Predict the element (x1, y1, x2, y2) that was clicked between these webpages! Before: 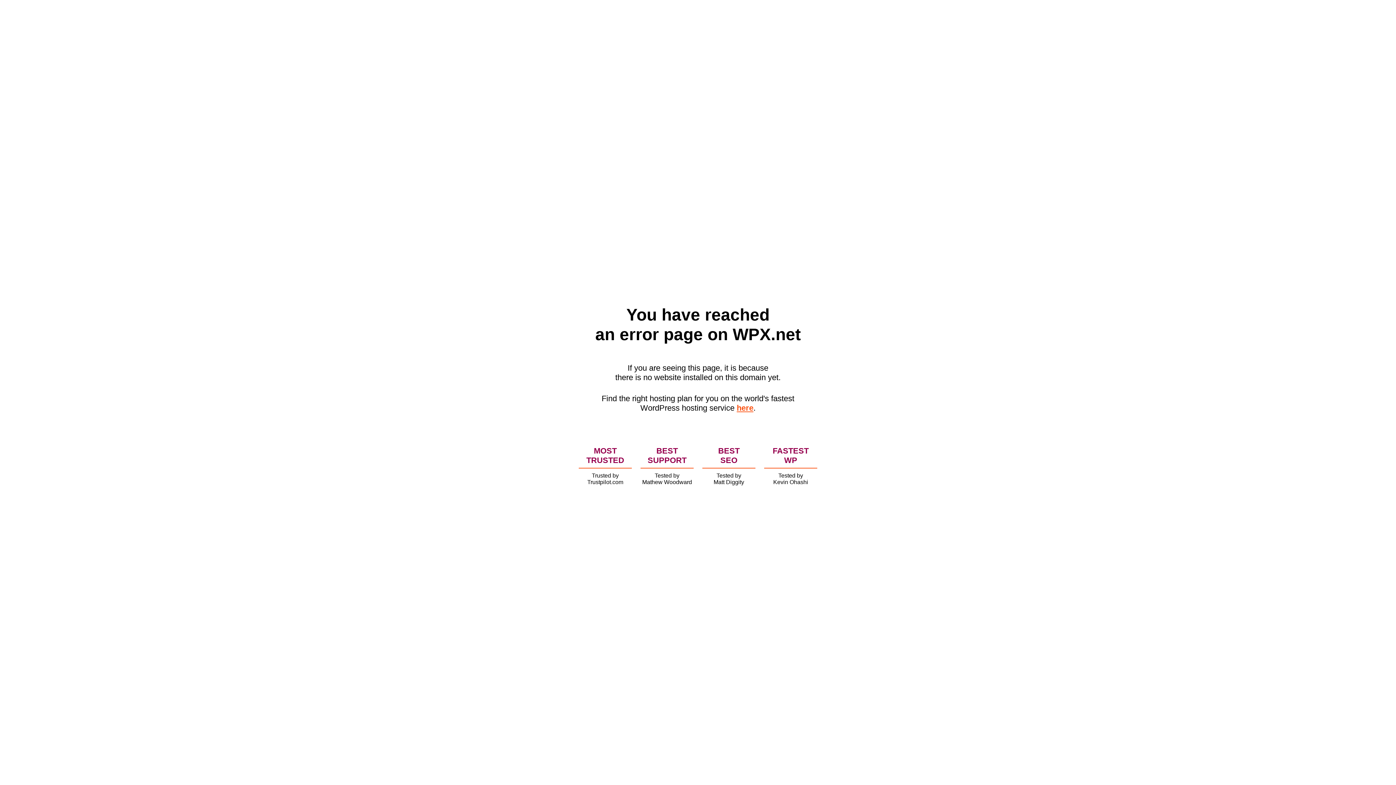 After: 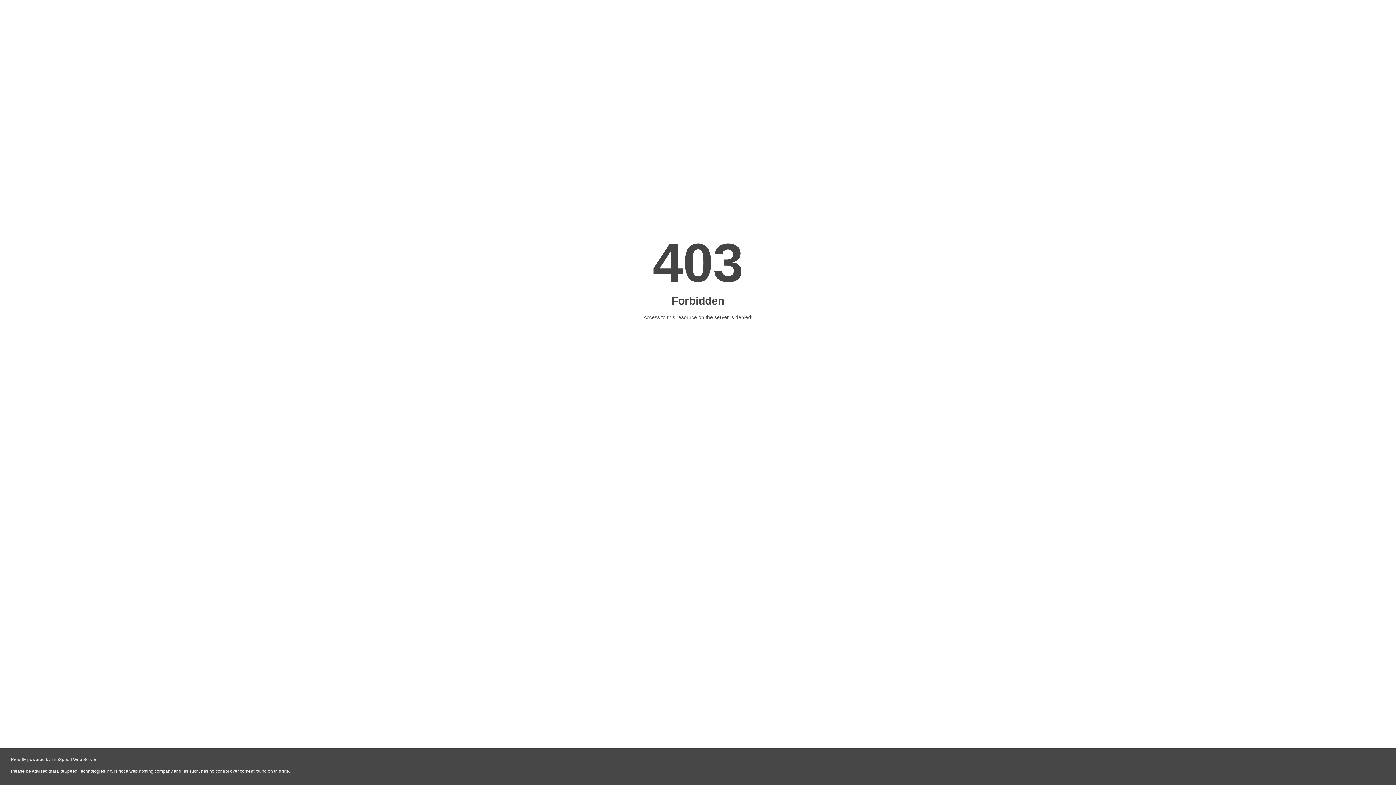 Action: label: here bbox: (736, 403, 753, 412)